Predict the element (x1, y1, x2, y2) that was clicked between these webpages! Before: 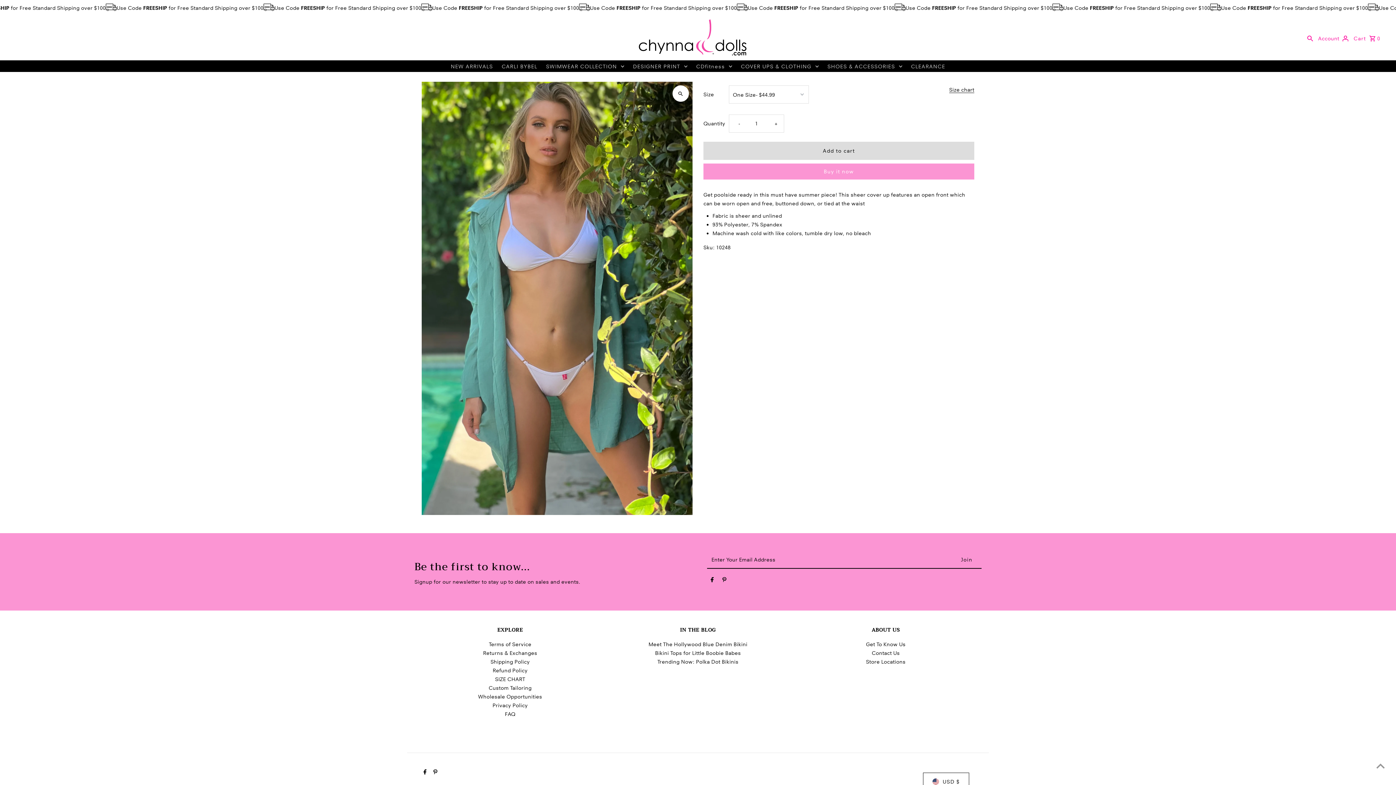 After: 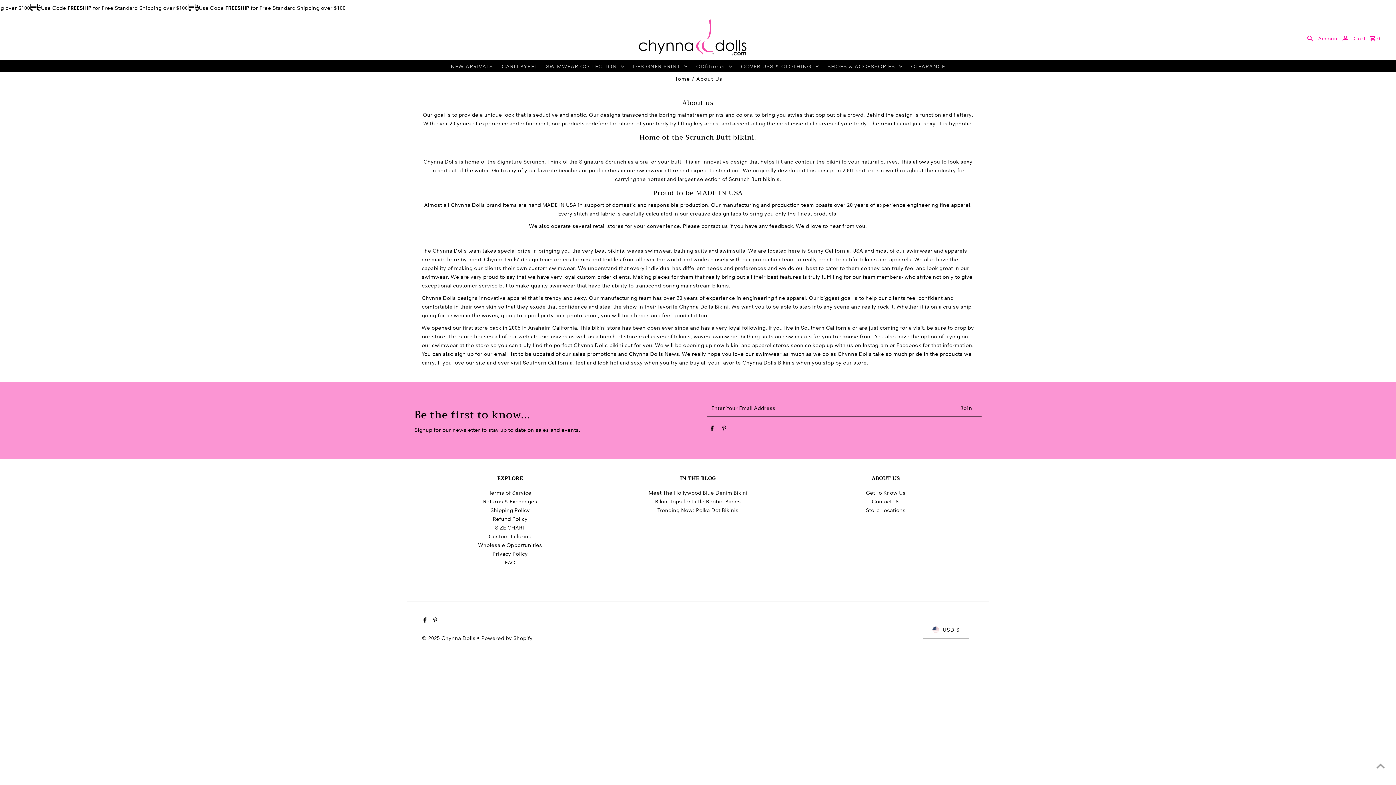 Action: bbox: (866, 641, 905, 648) label: Get To Know Us